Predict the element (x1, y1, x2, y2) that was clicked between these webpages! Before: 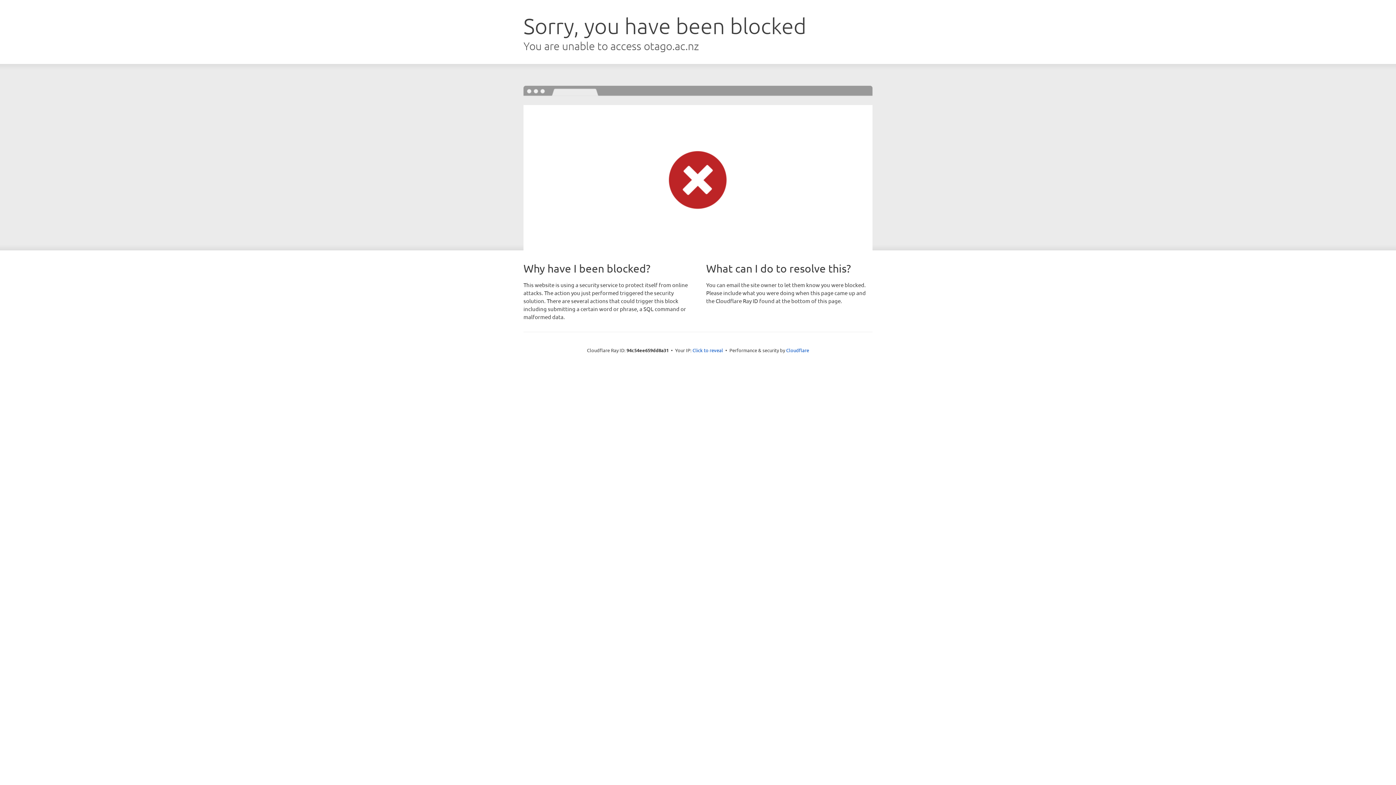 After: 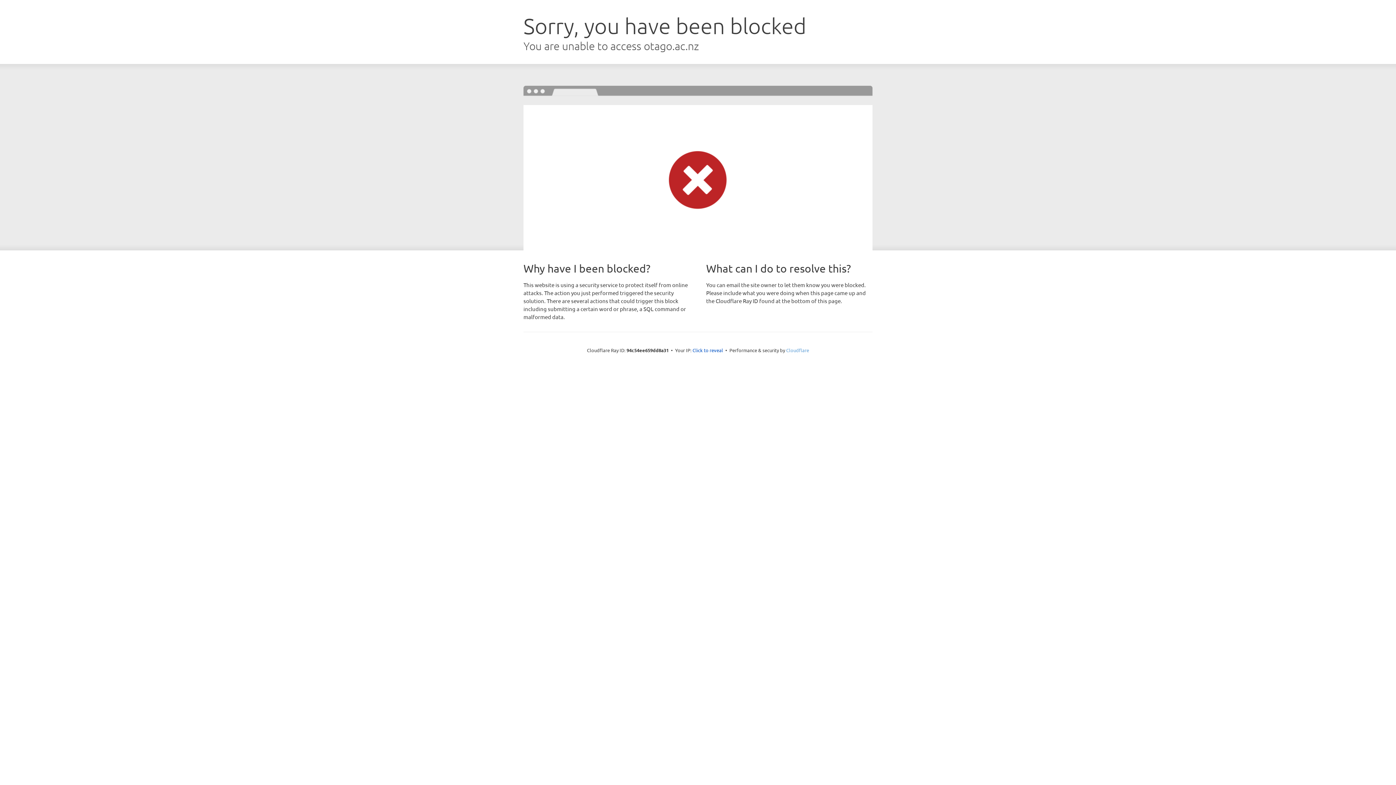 Action: label: Cloudflare bbox: (786, 347, 809, 353)